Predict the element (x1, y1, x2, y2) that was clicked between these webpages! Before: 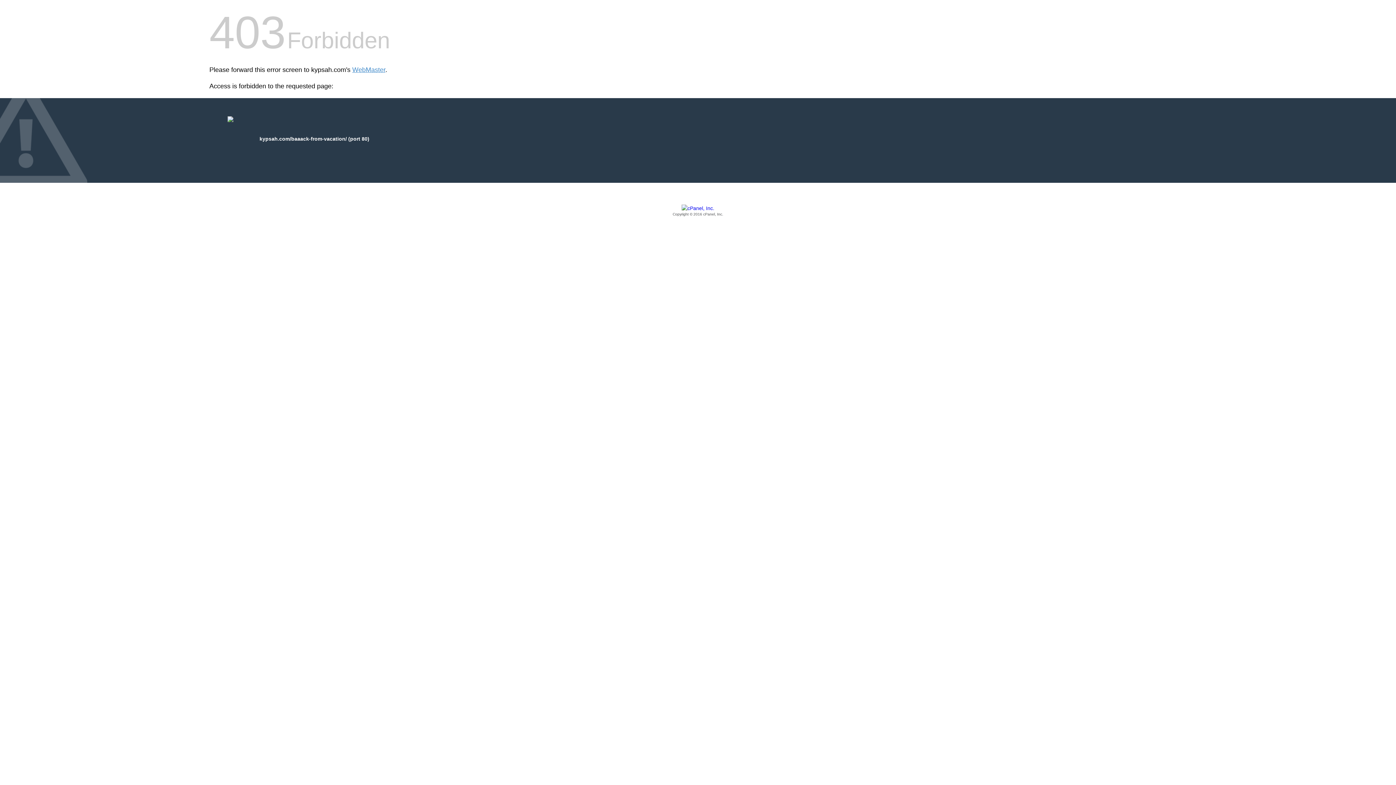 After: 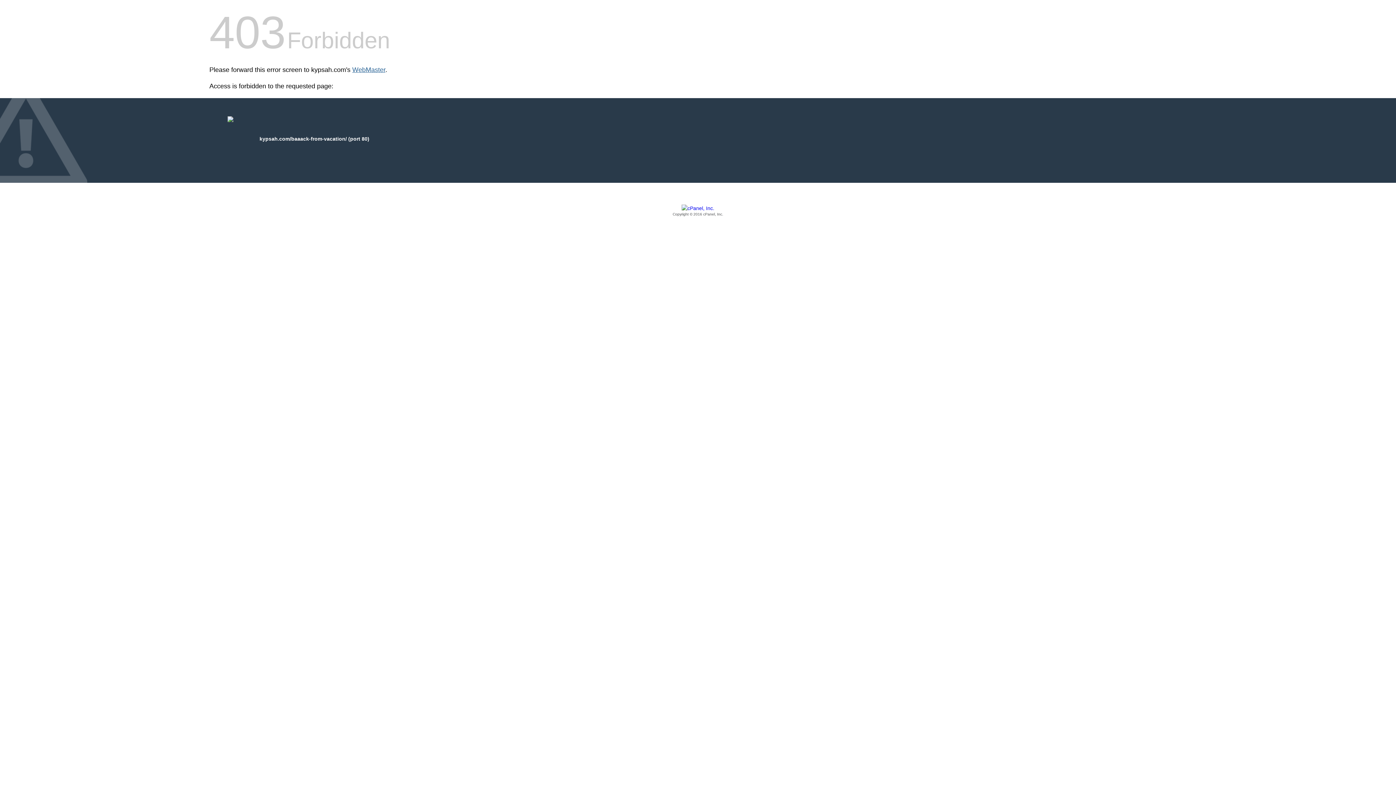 Action: bbox: (352, 66, 385, 73) label: WebMaster